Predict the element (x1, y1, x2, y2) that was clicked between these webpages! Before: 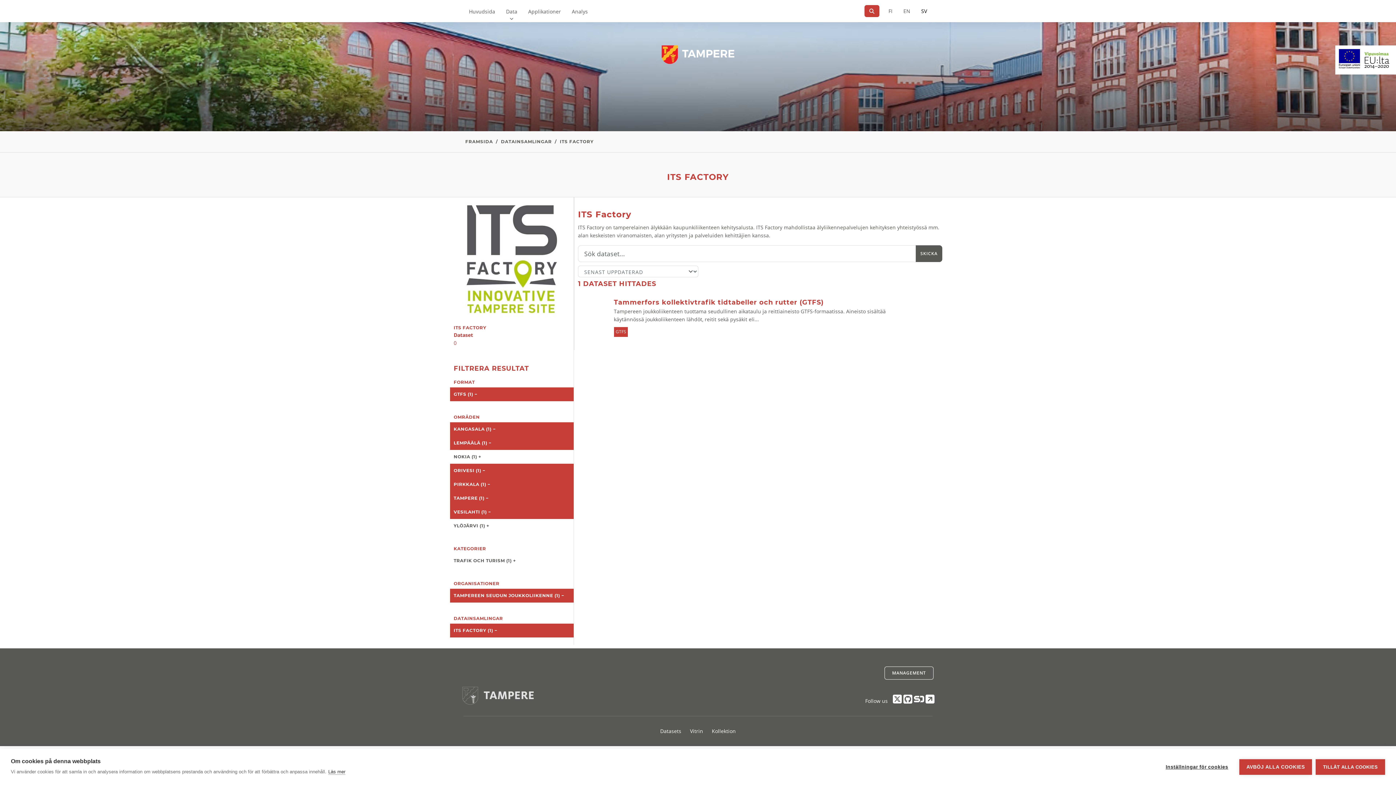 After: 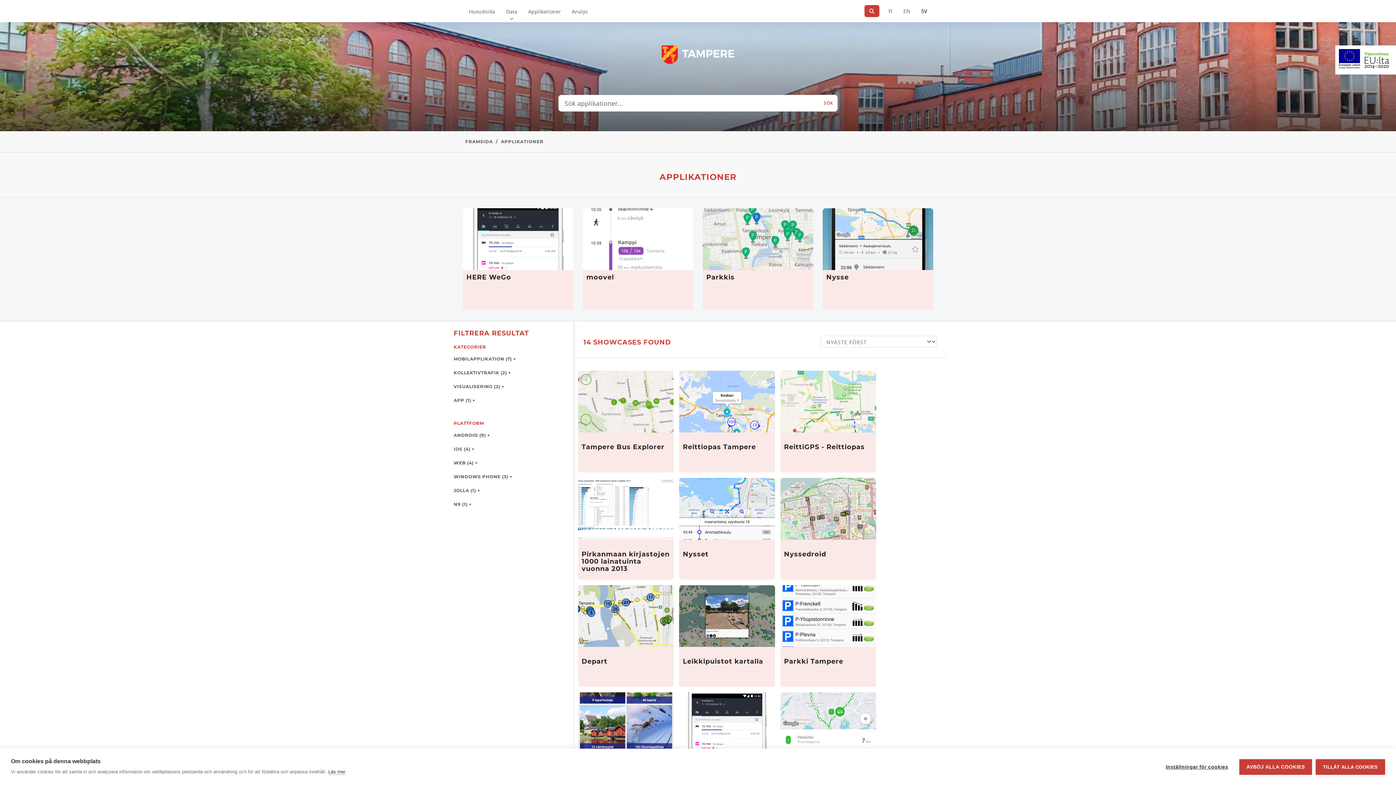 Action: bbox: (522, 0, 566, 22) label: Applikationer